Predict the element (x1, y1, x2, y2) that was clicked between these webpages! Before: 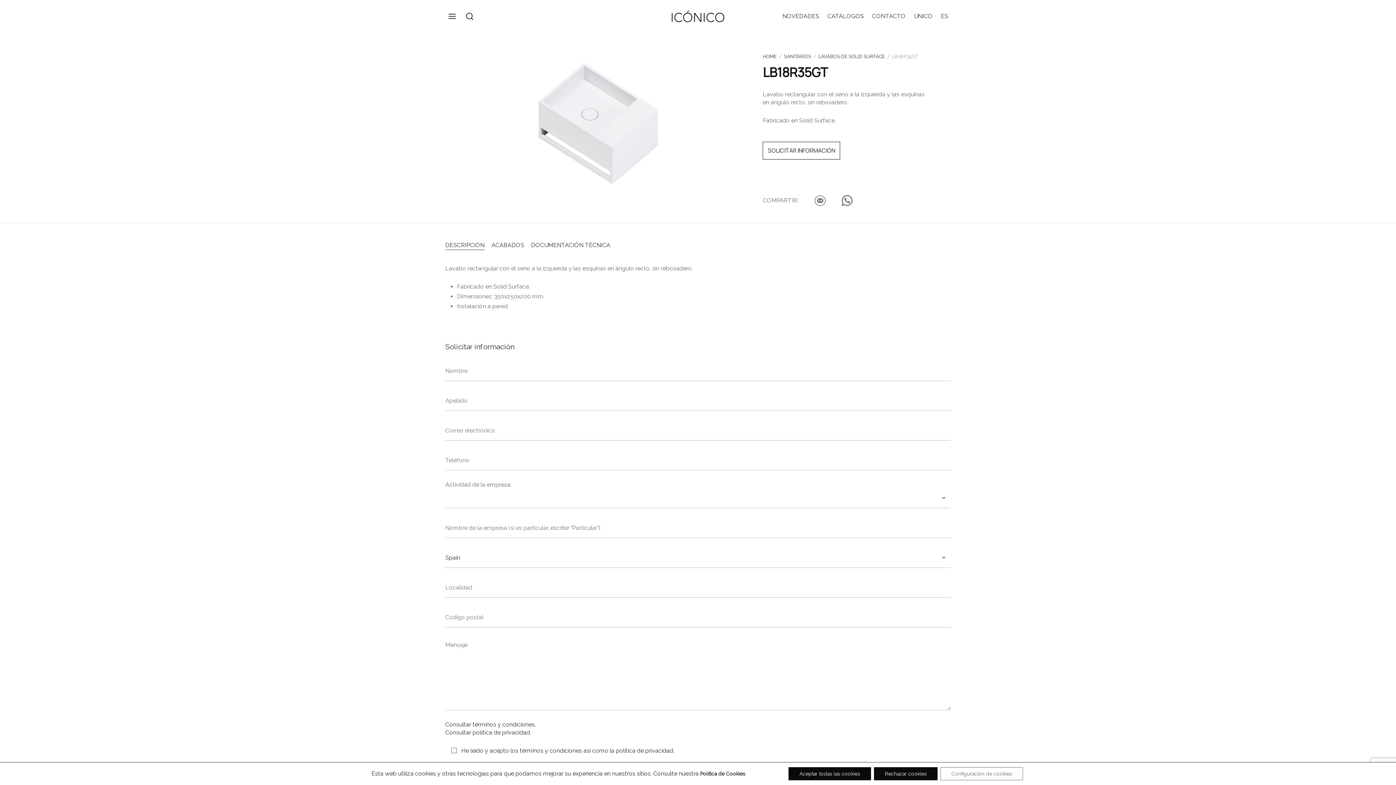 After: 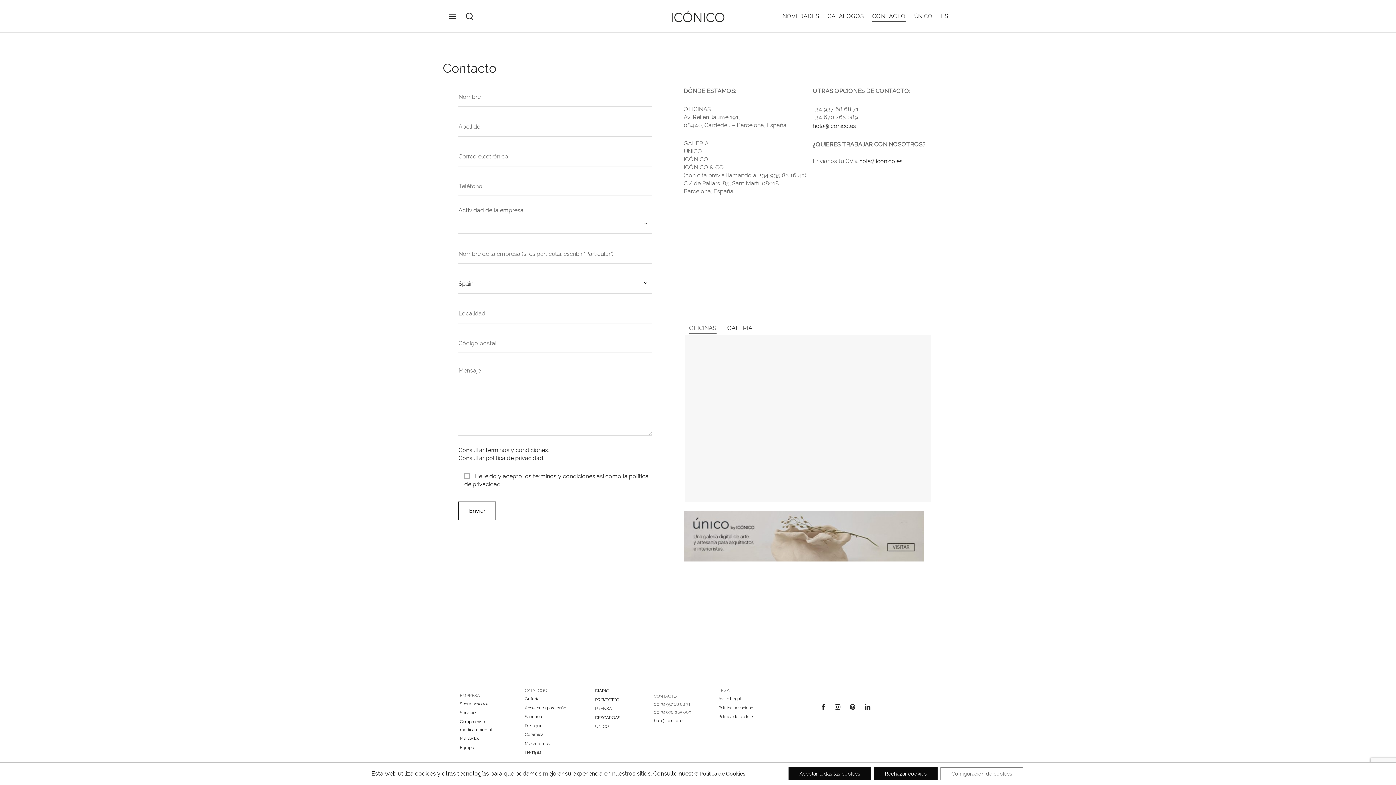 Action: bbox: (872, 10, 905, 22) label: CONTACTO